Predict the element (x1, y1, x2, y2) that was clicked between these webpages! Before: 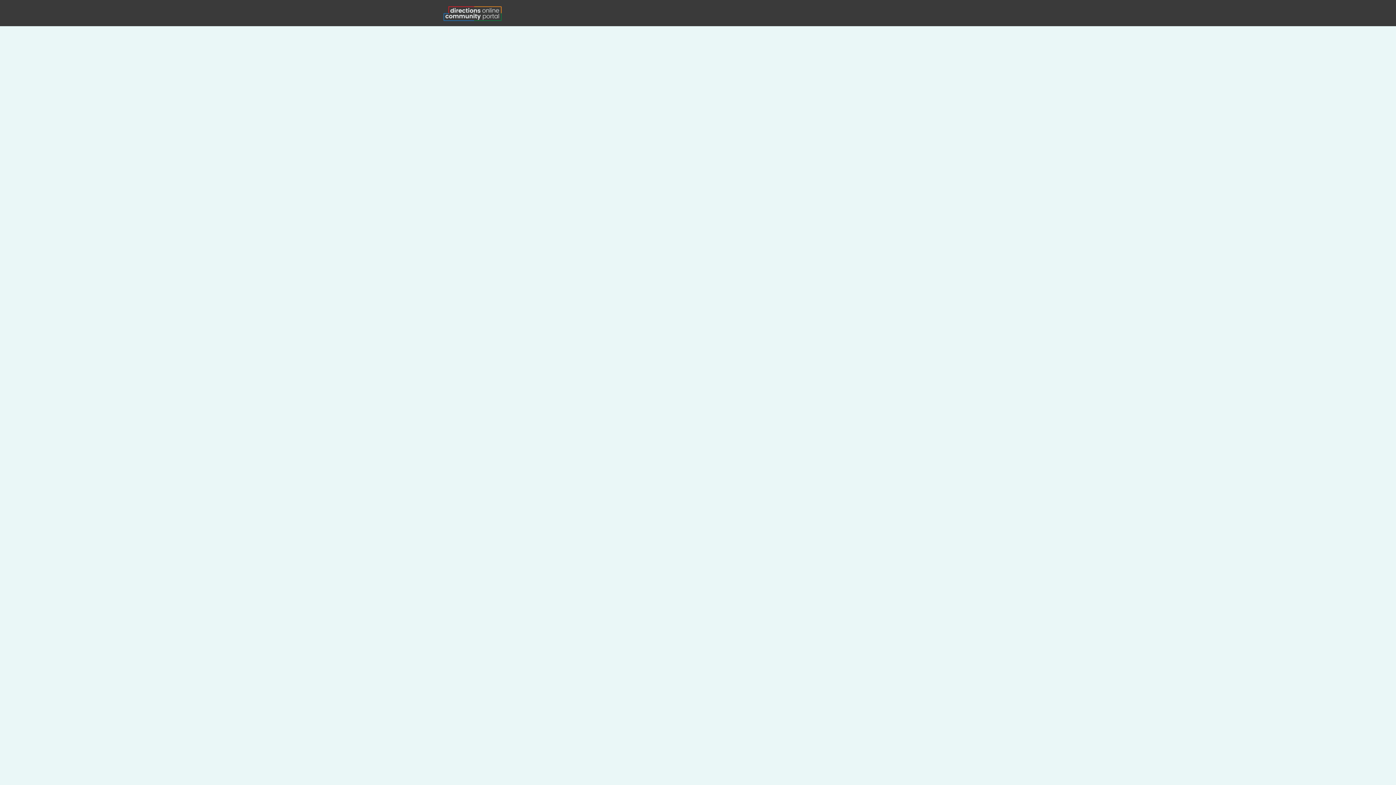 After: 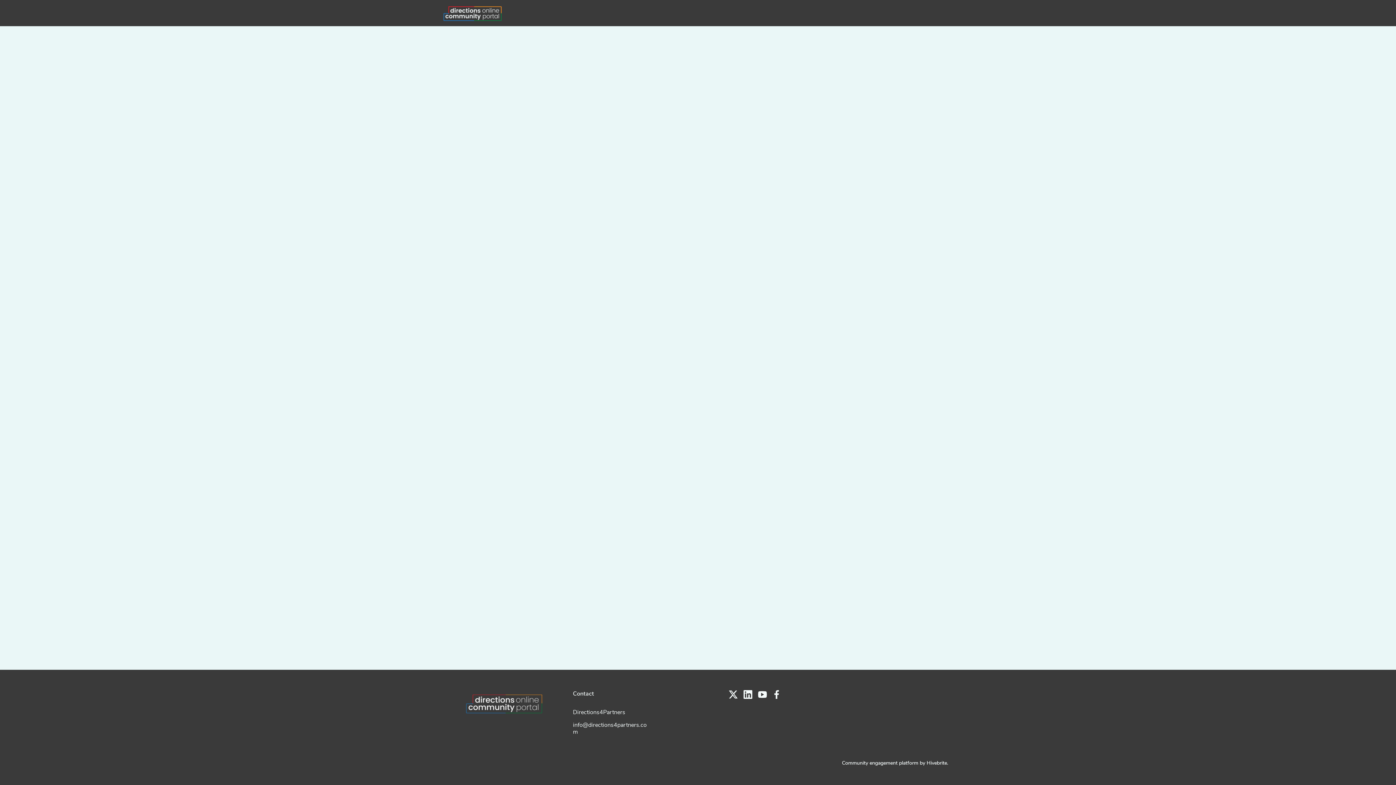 Action: bbox: (509, 0, 553, 26) label: Sponsor's hub